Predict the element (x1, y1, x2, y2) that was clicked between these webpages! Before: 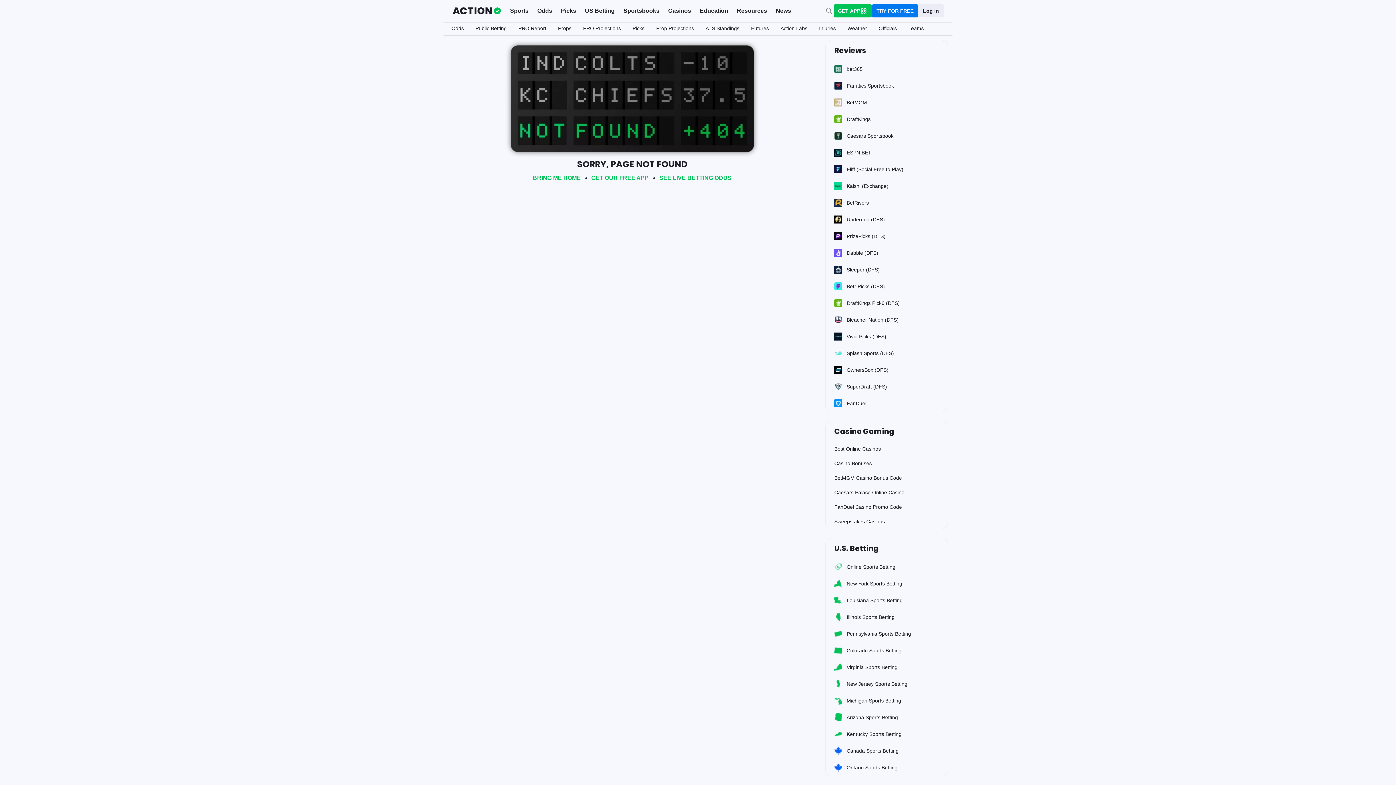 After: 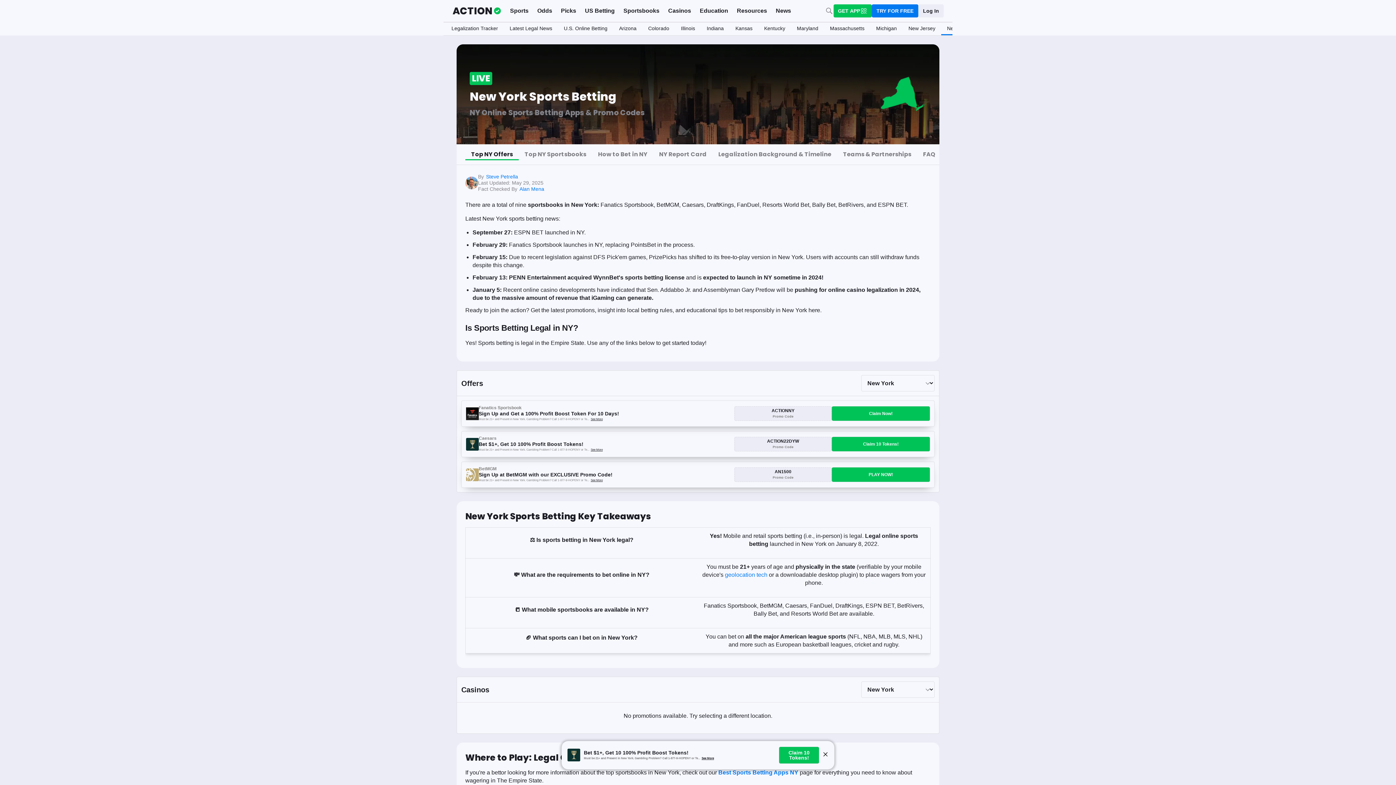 Action: label: New York Sports Betting bbox: (825, 575, 948, 592)